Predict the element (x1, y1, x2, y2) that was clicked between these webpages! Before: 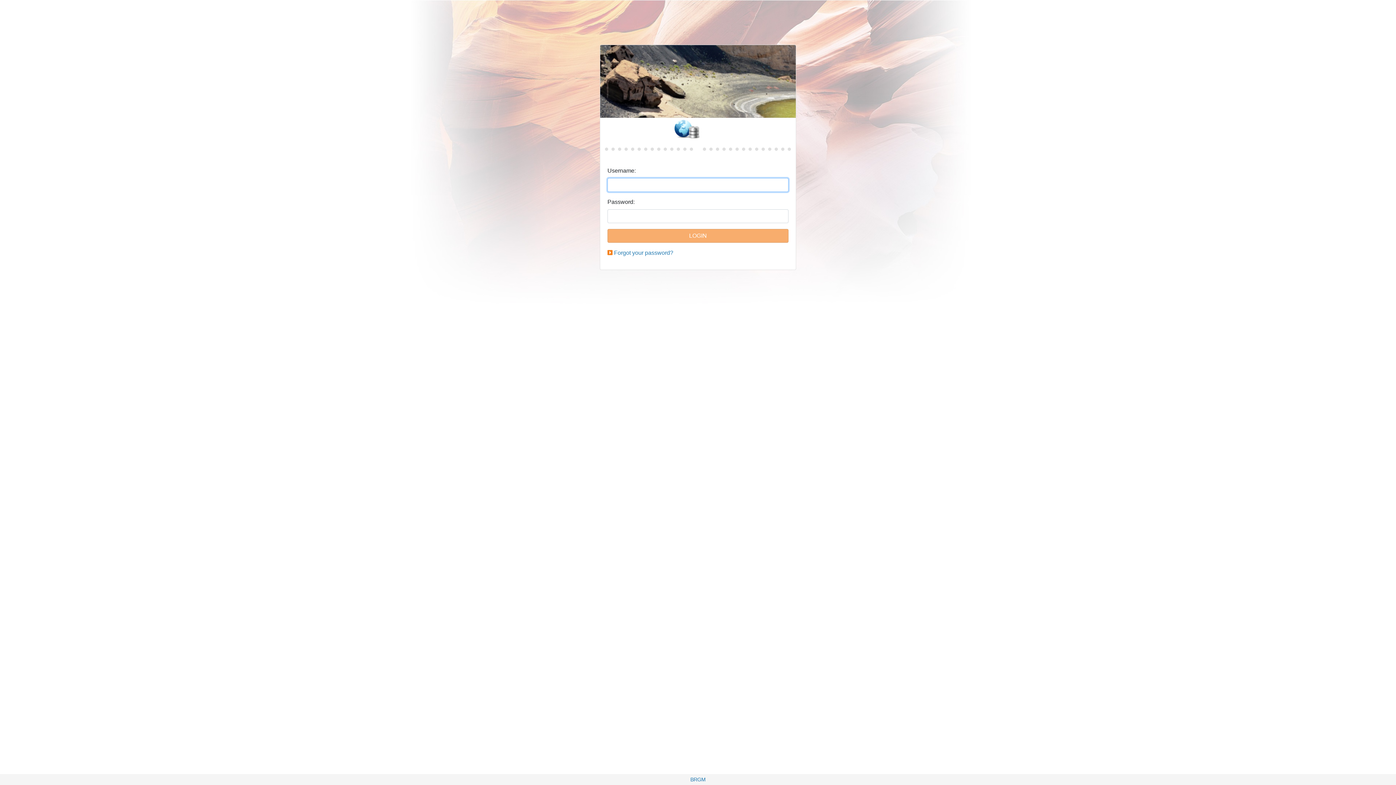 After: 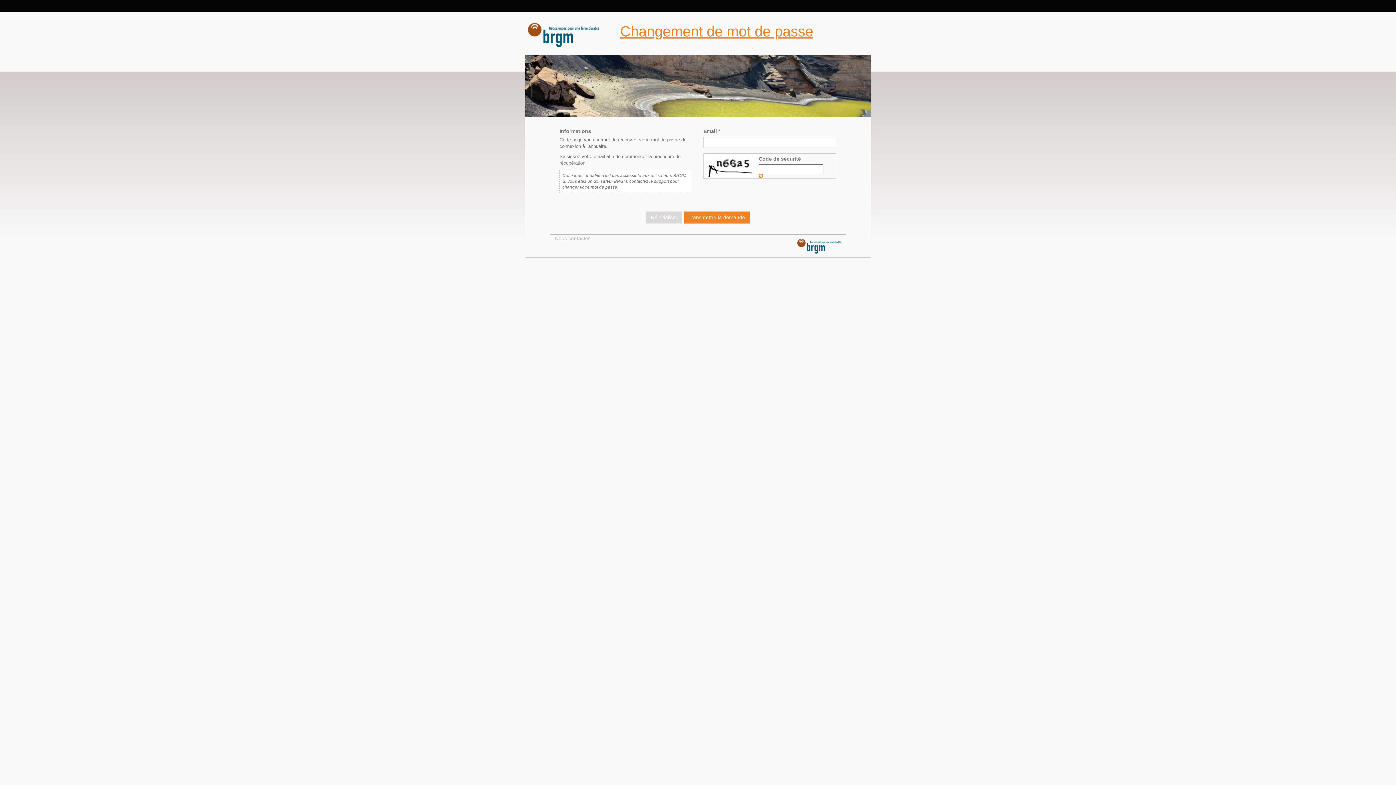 Action: bbox: (614, 249, 673, 256) label: Forgot your password?